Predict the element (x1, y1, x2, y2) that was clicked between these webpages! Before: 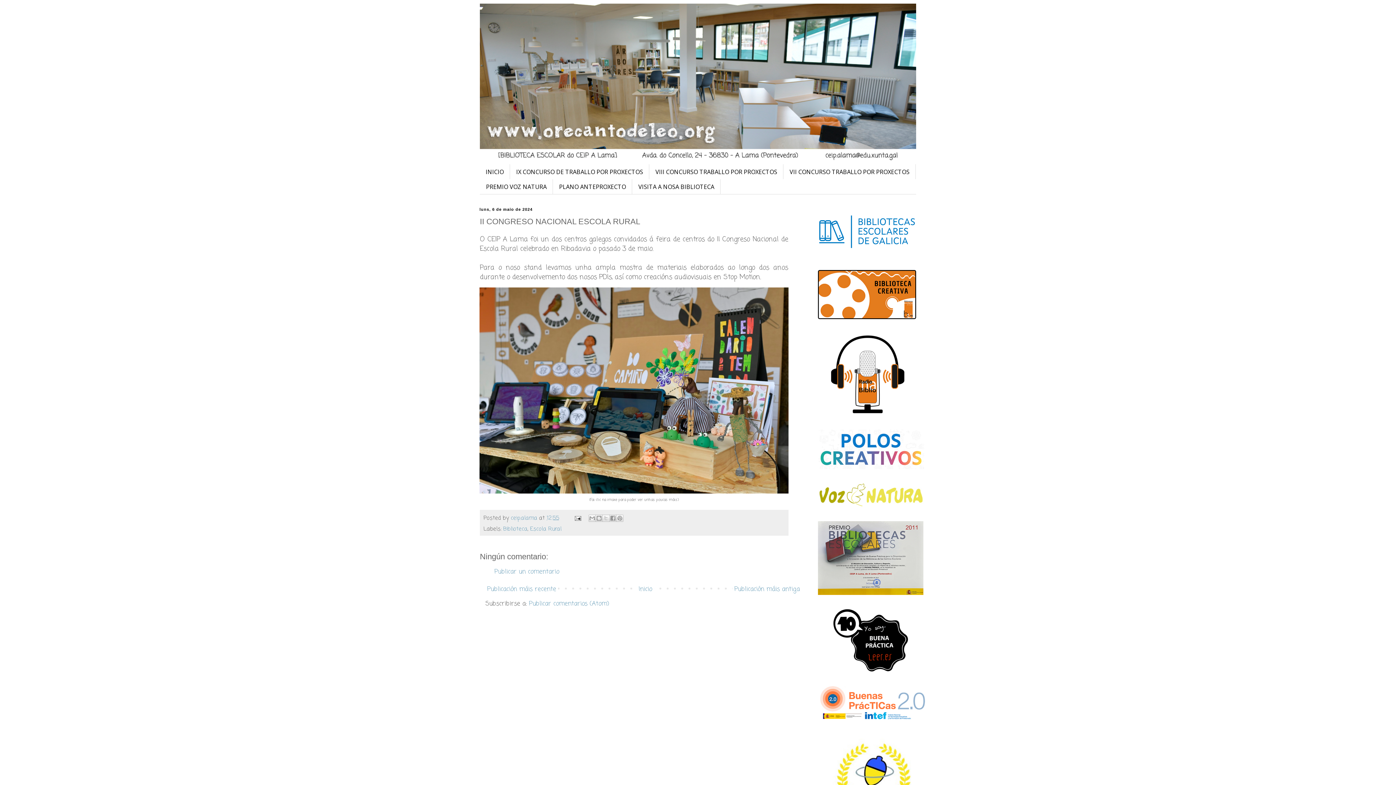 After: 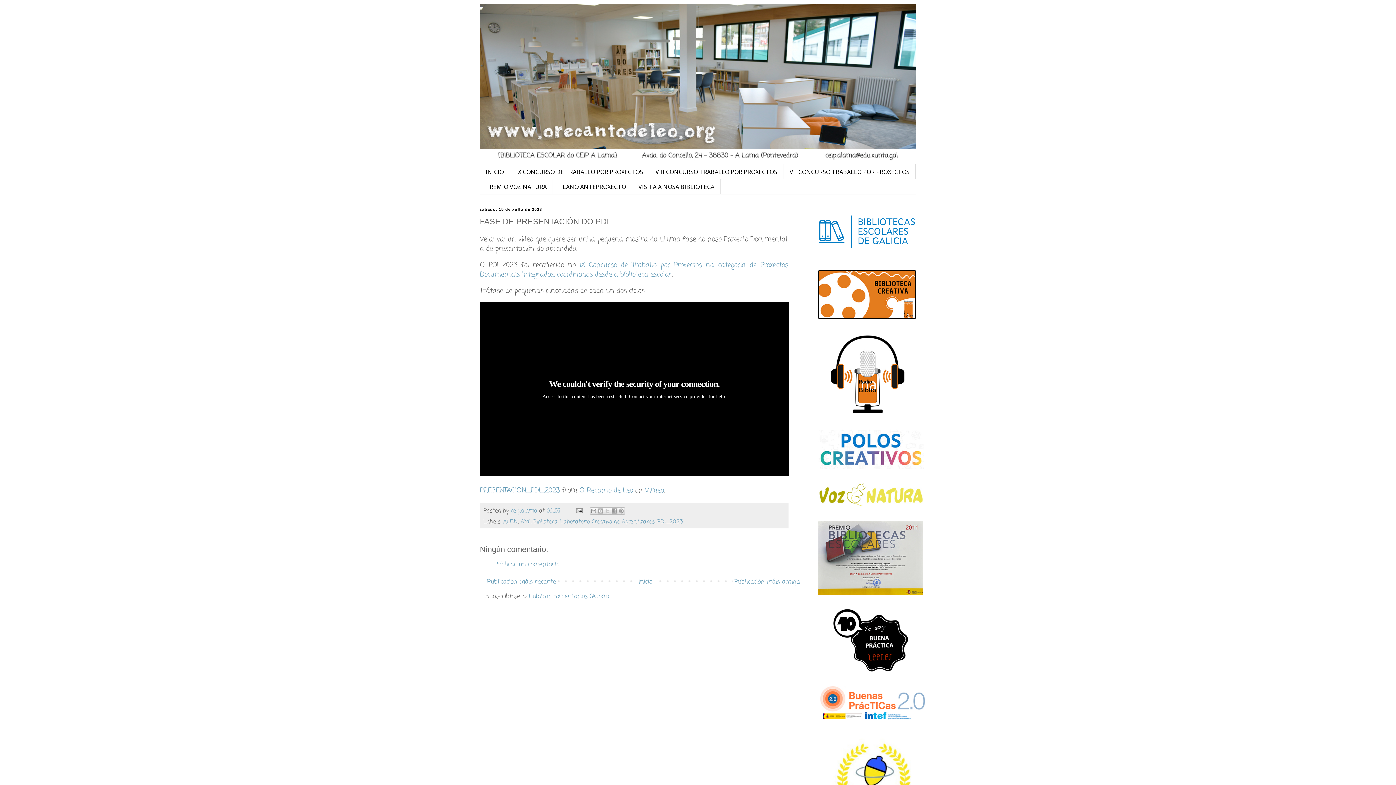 Action: label: IX CONCURSO DE TRABALLO POR PROXECTOS bbox: (510, 164, 649, 179)